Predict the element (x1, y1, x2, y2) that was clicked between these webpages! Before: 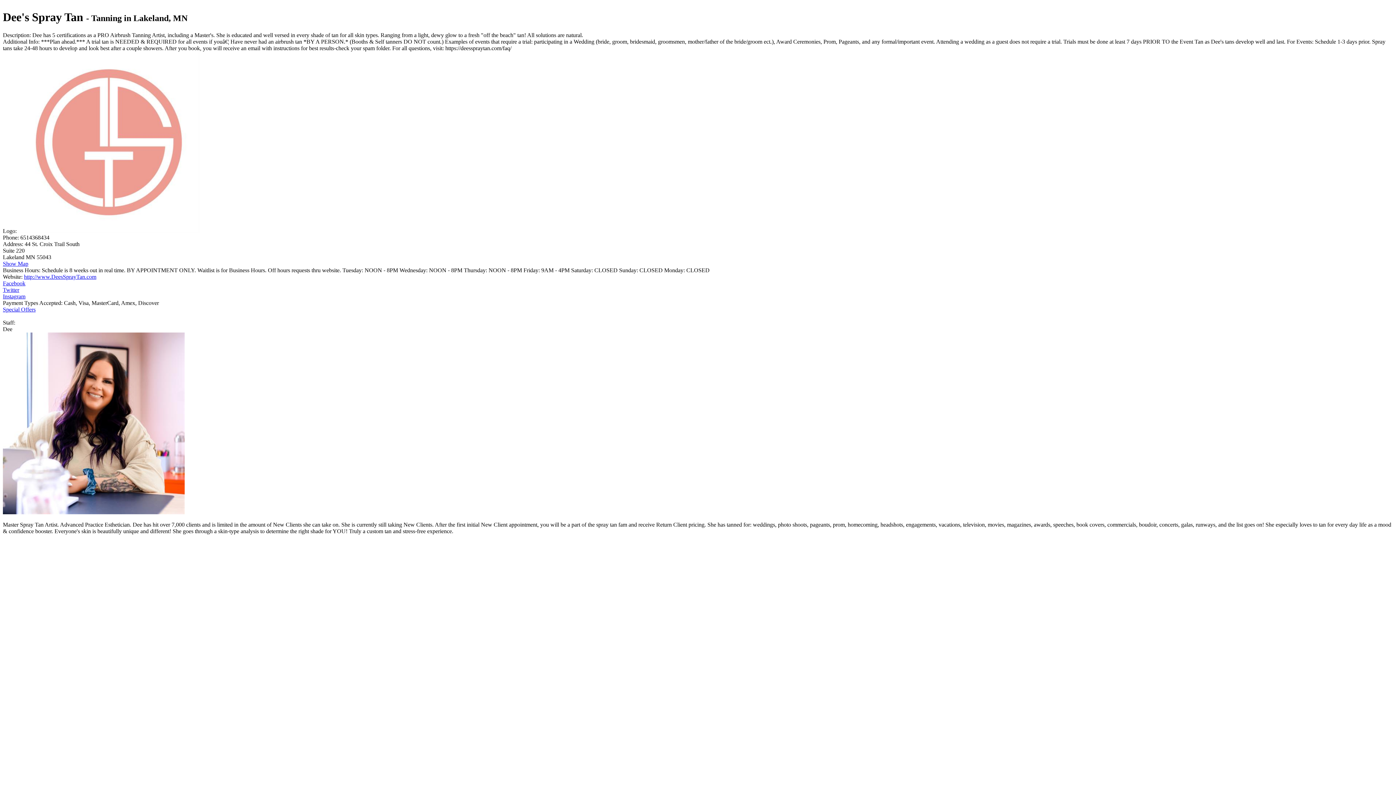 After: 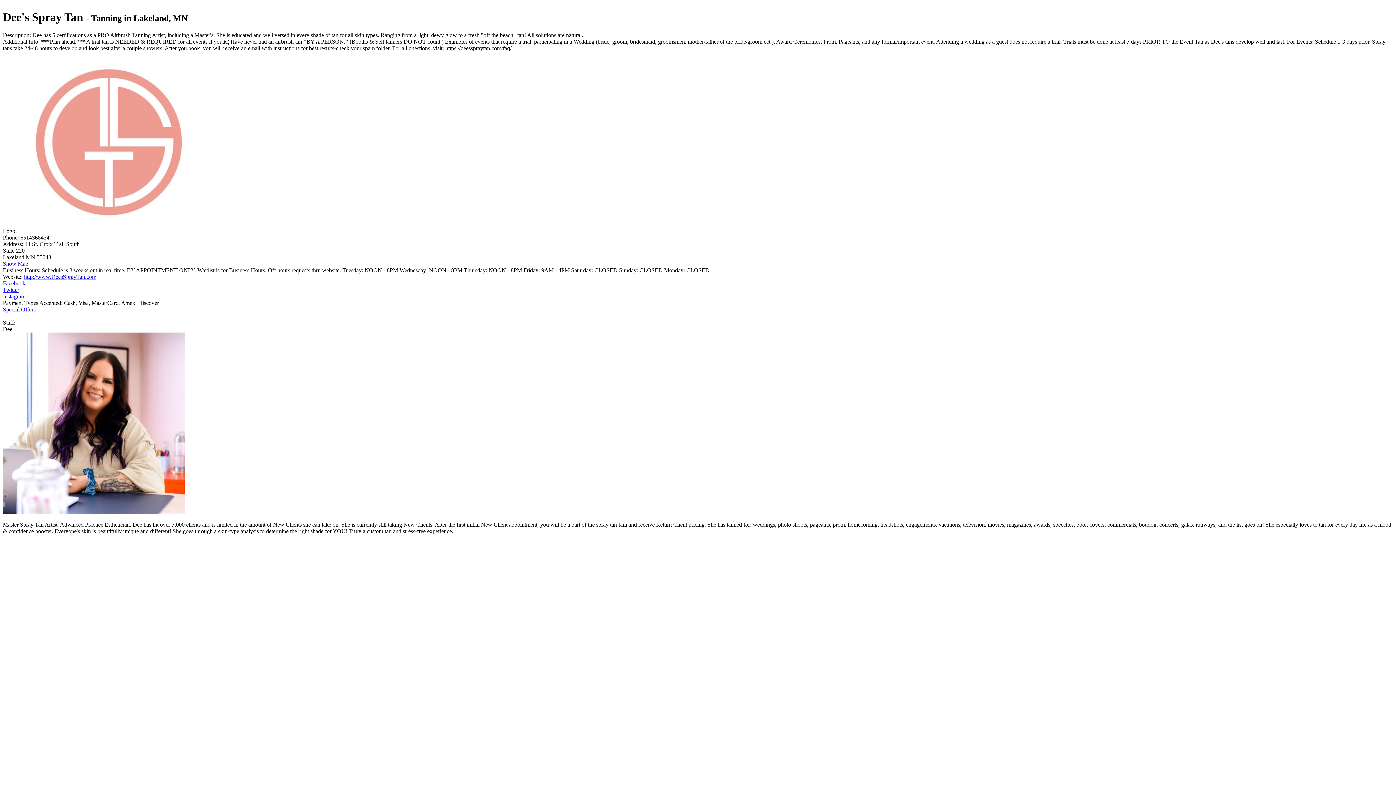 Action: bbox: (24, 273, 96, 279) label: http://www.DeesSprayTan.com